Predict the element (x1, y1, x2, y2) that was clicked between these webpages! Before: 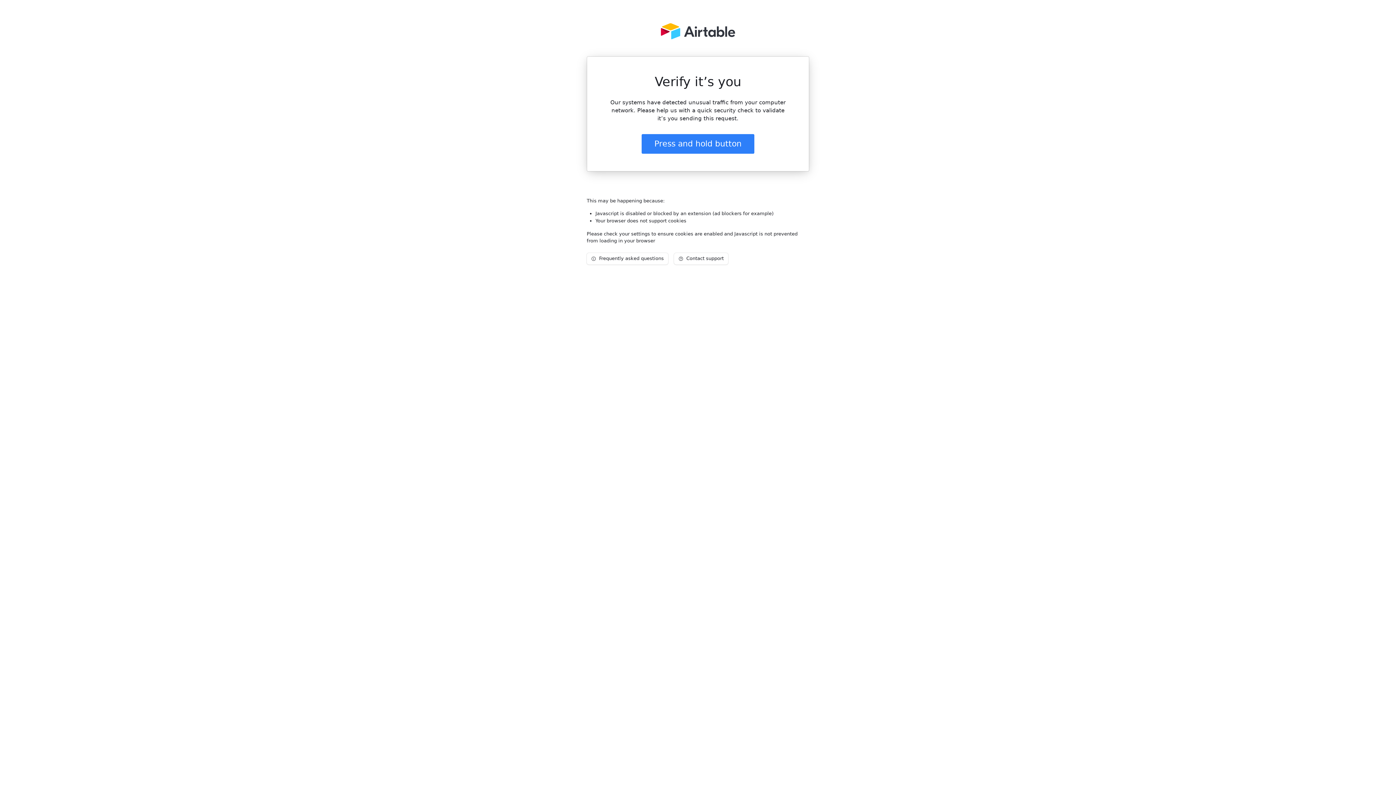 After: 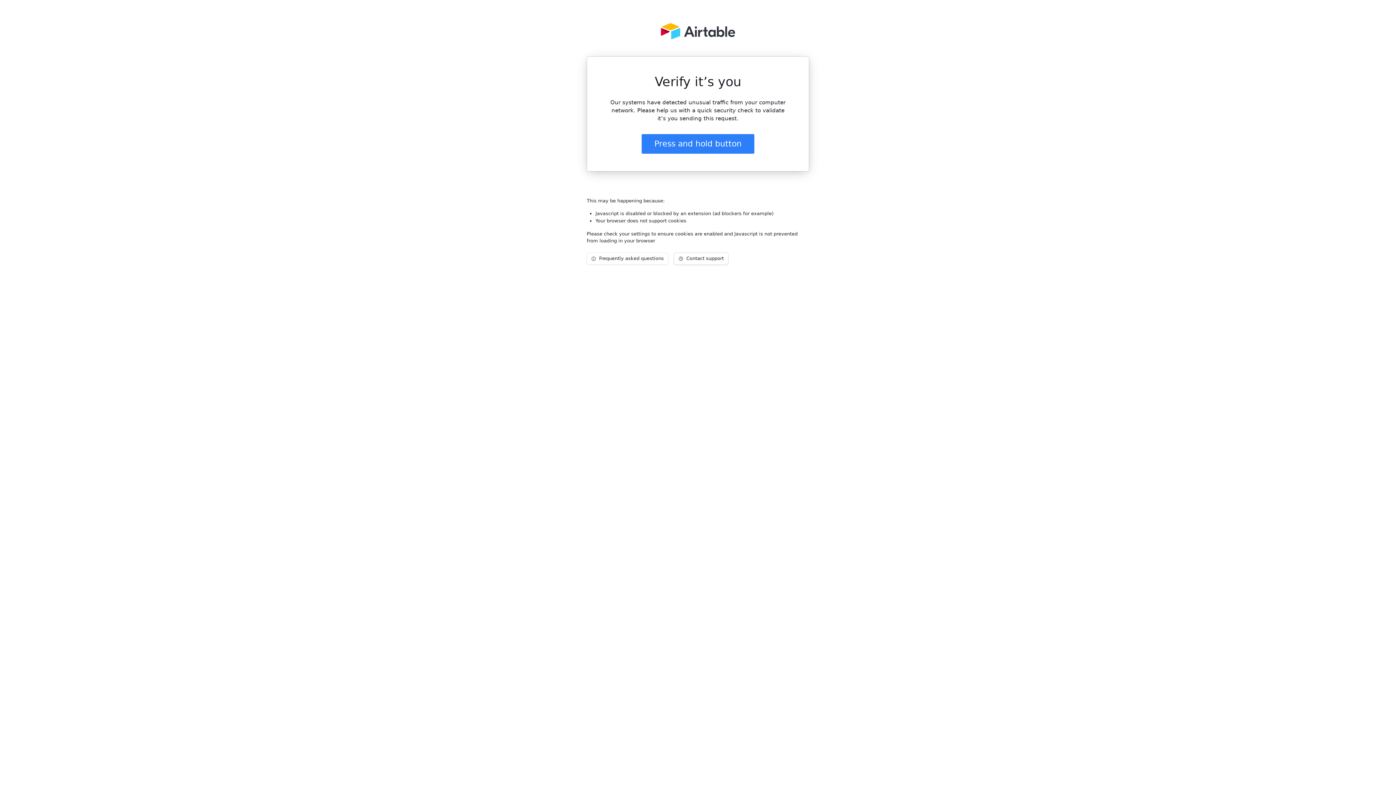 Action: label: Contact support bbox: (674, 253, 728, 264)